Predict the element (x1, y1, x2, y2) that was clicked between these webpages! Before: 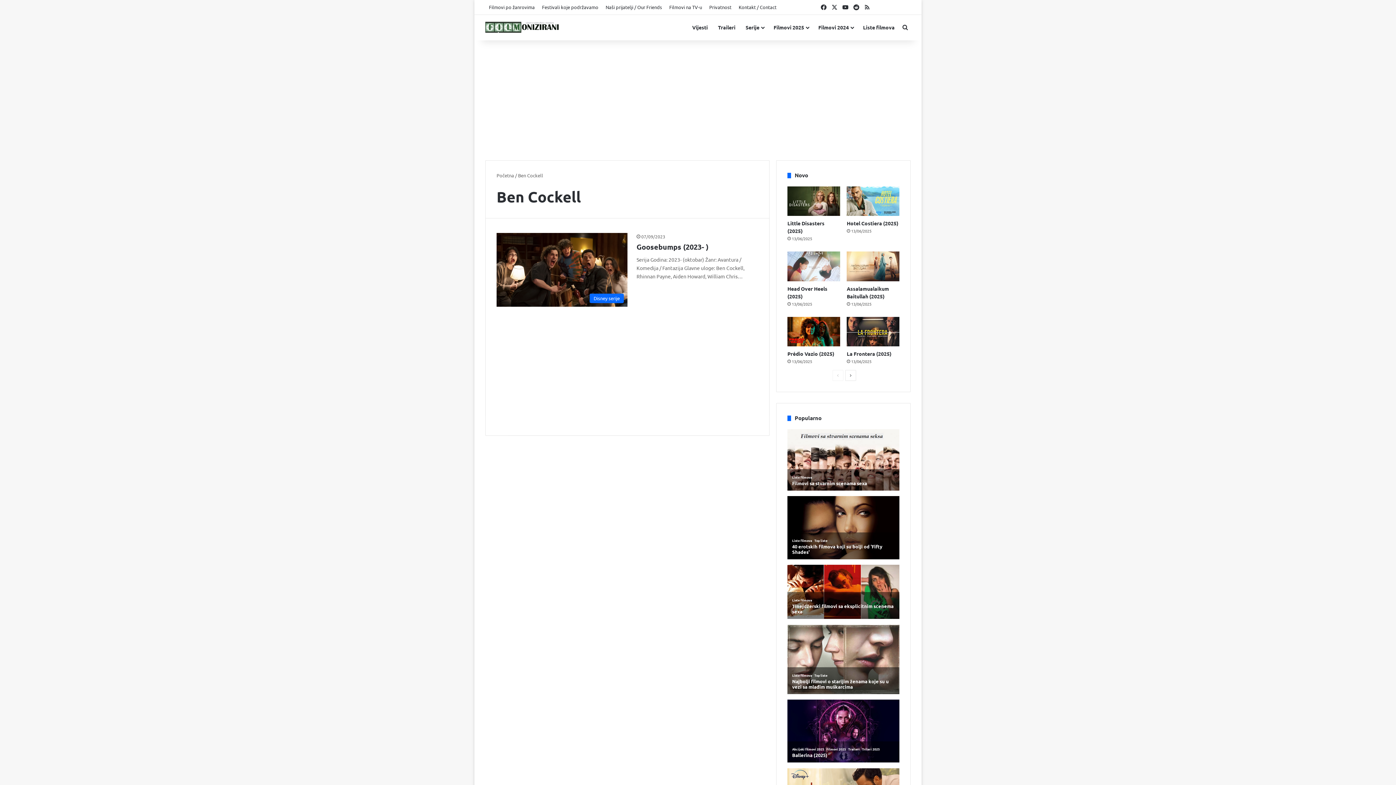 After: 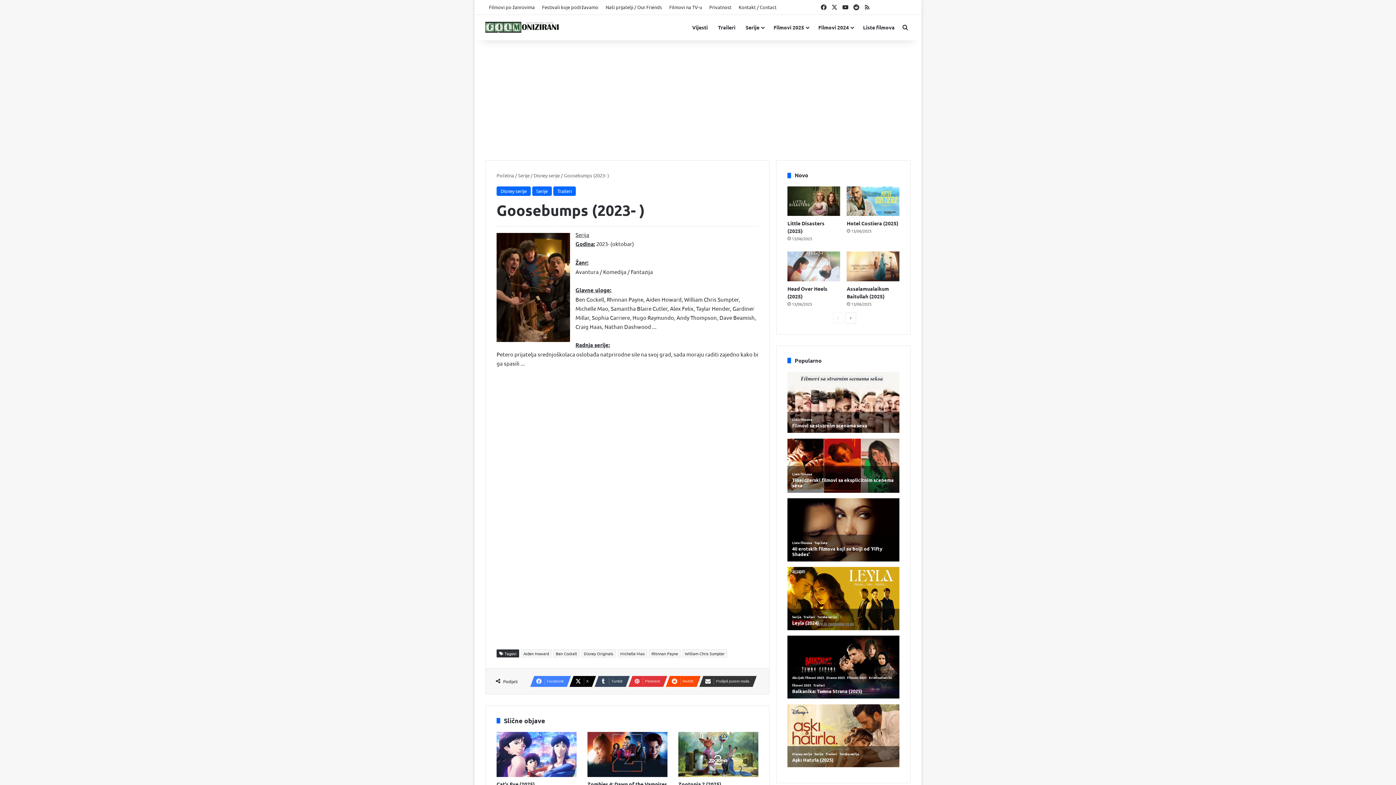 Action: label: Goosebumps (2023- ) bbox: (636, 242, 708, 251)